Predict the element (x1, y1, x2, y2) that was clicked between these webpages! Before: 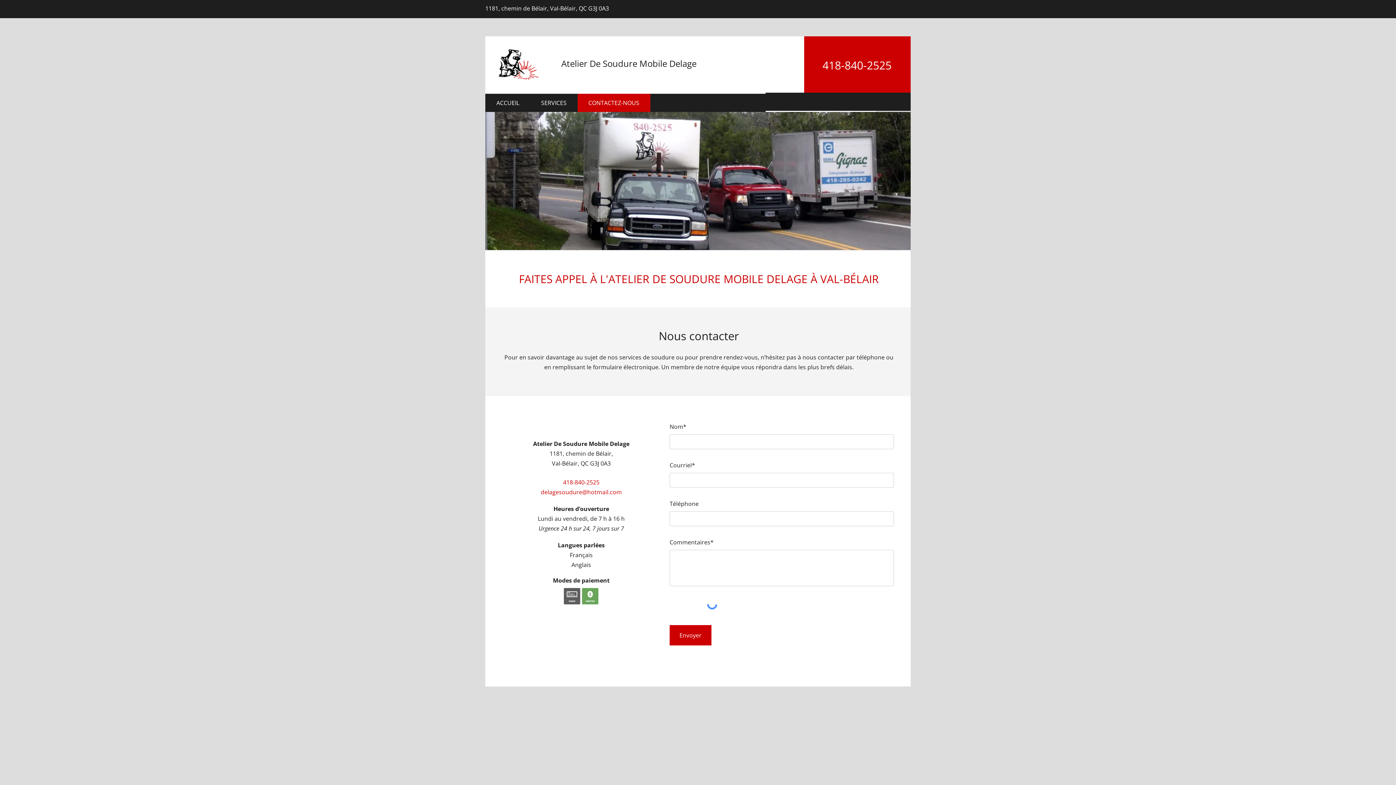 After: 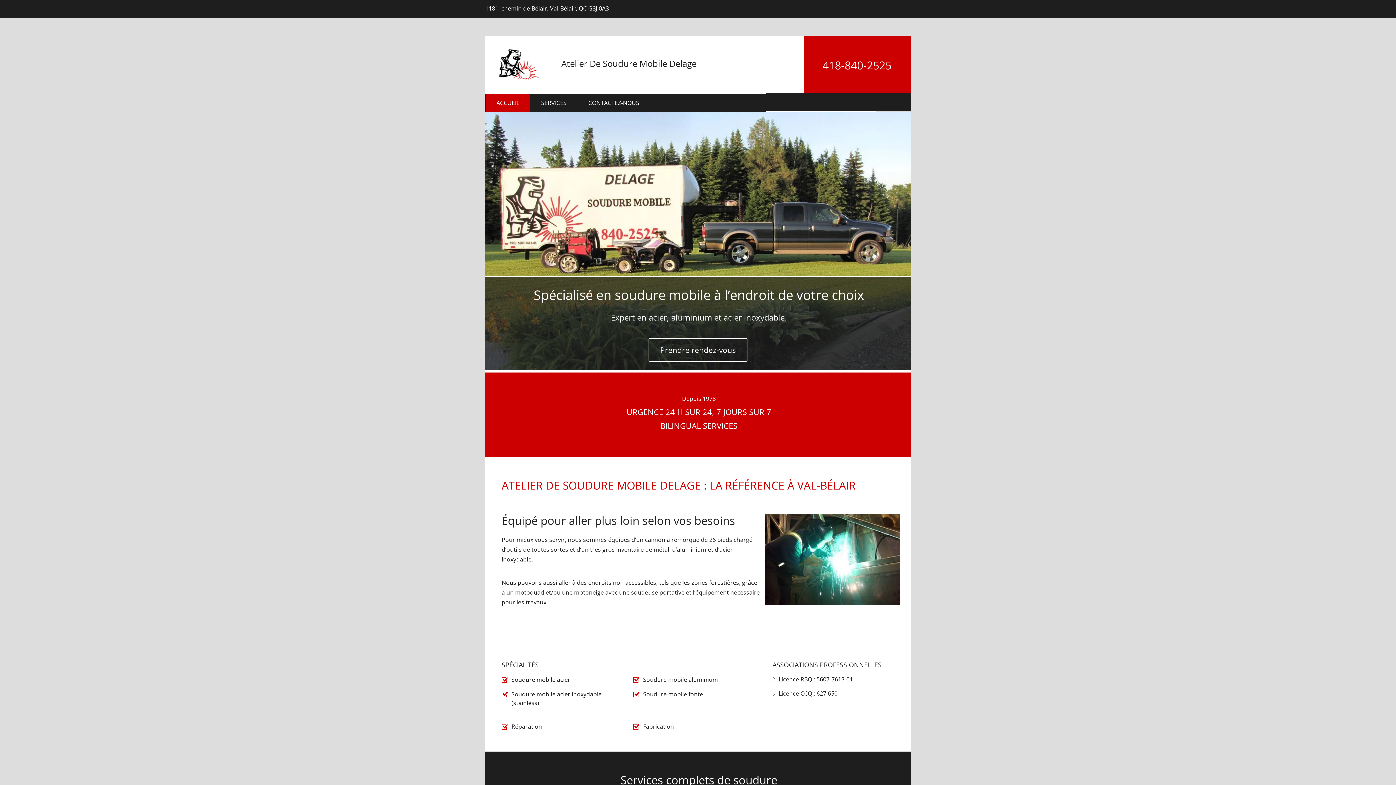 Action: label: ACCUEIL bbox: (485, 93, 530, 112)